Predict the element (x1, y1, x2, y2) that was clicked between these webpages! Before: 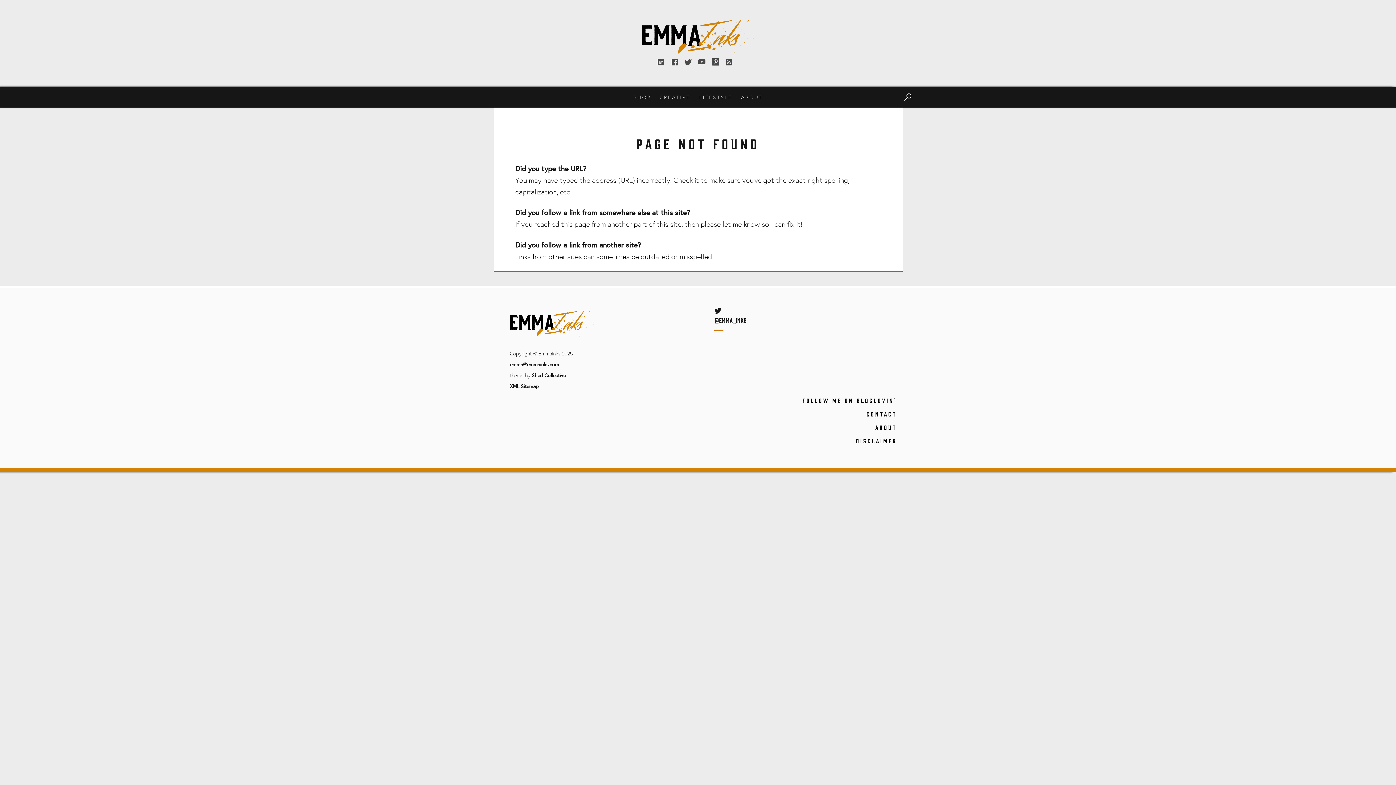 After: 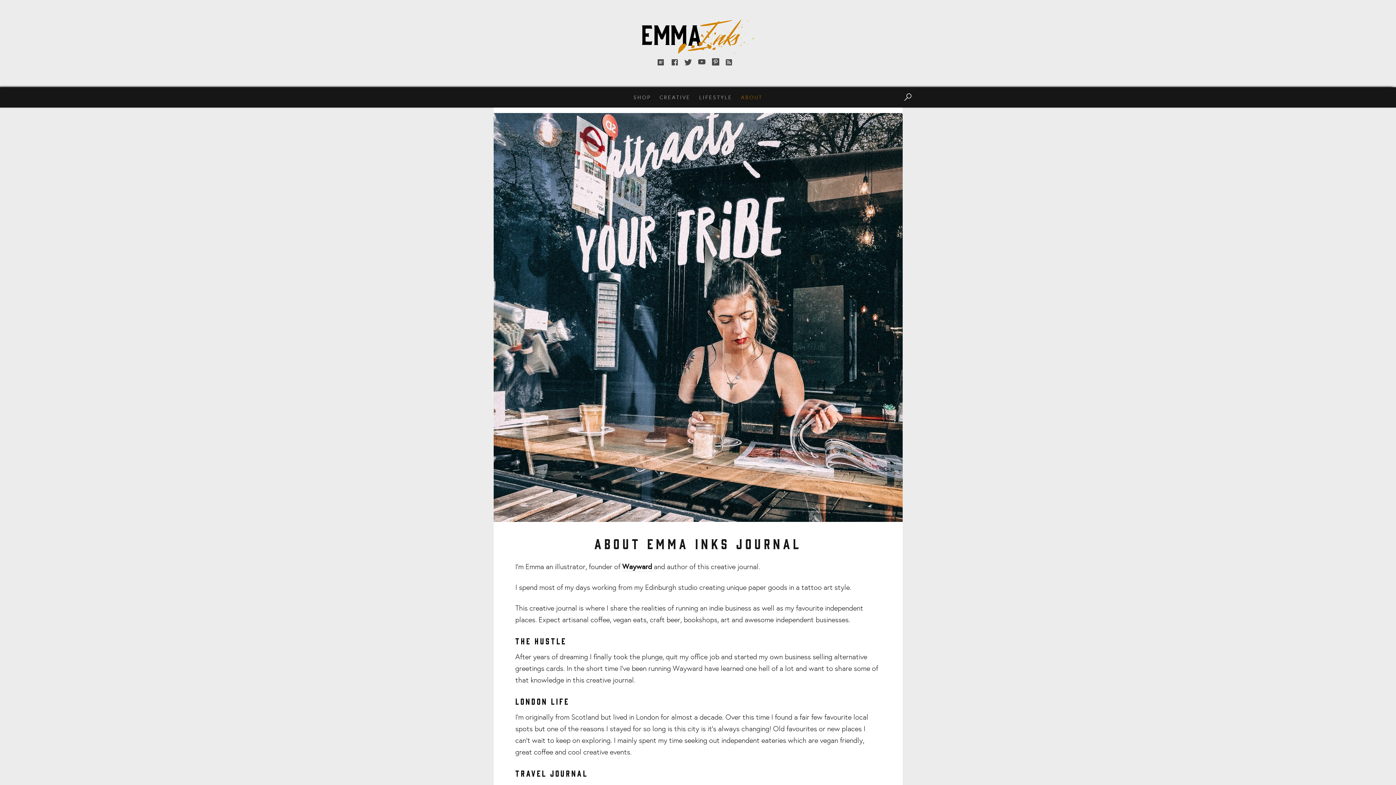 Action: bbox: (875, 423, 897, 432) label: ABOUT